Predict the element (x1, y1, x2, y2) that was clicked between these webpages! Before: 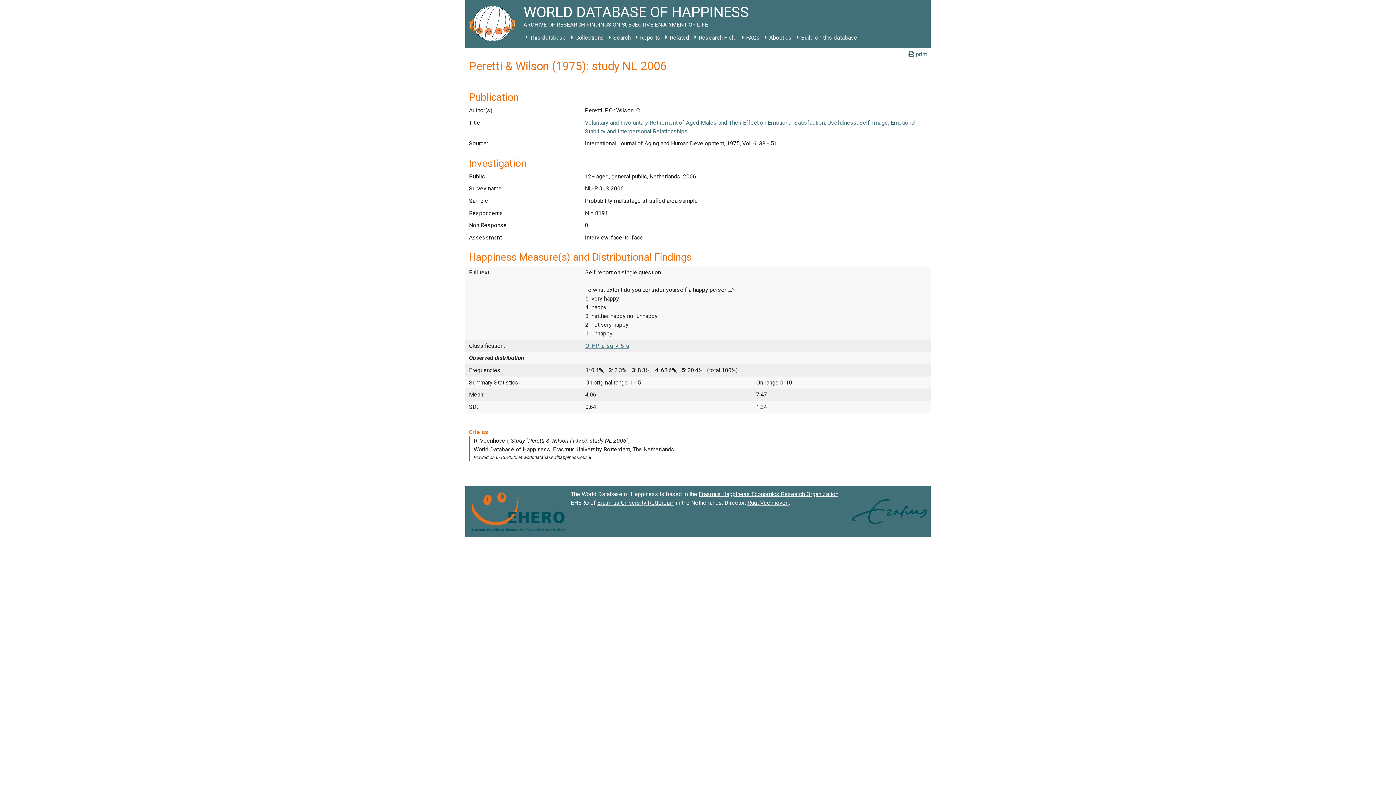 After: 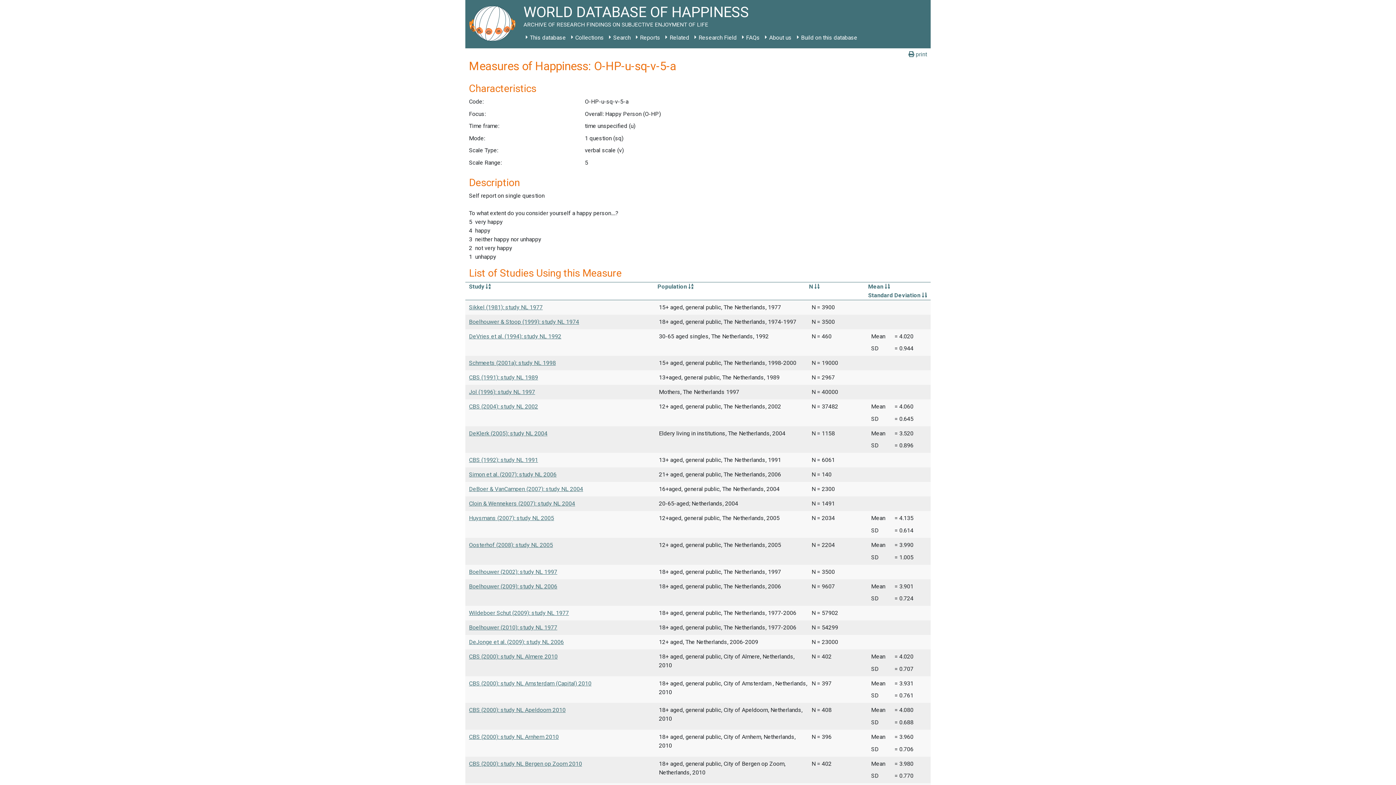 Action: bbox: (585, 342, 629, 349) label: O-HP-u-sq-v-5-a